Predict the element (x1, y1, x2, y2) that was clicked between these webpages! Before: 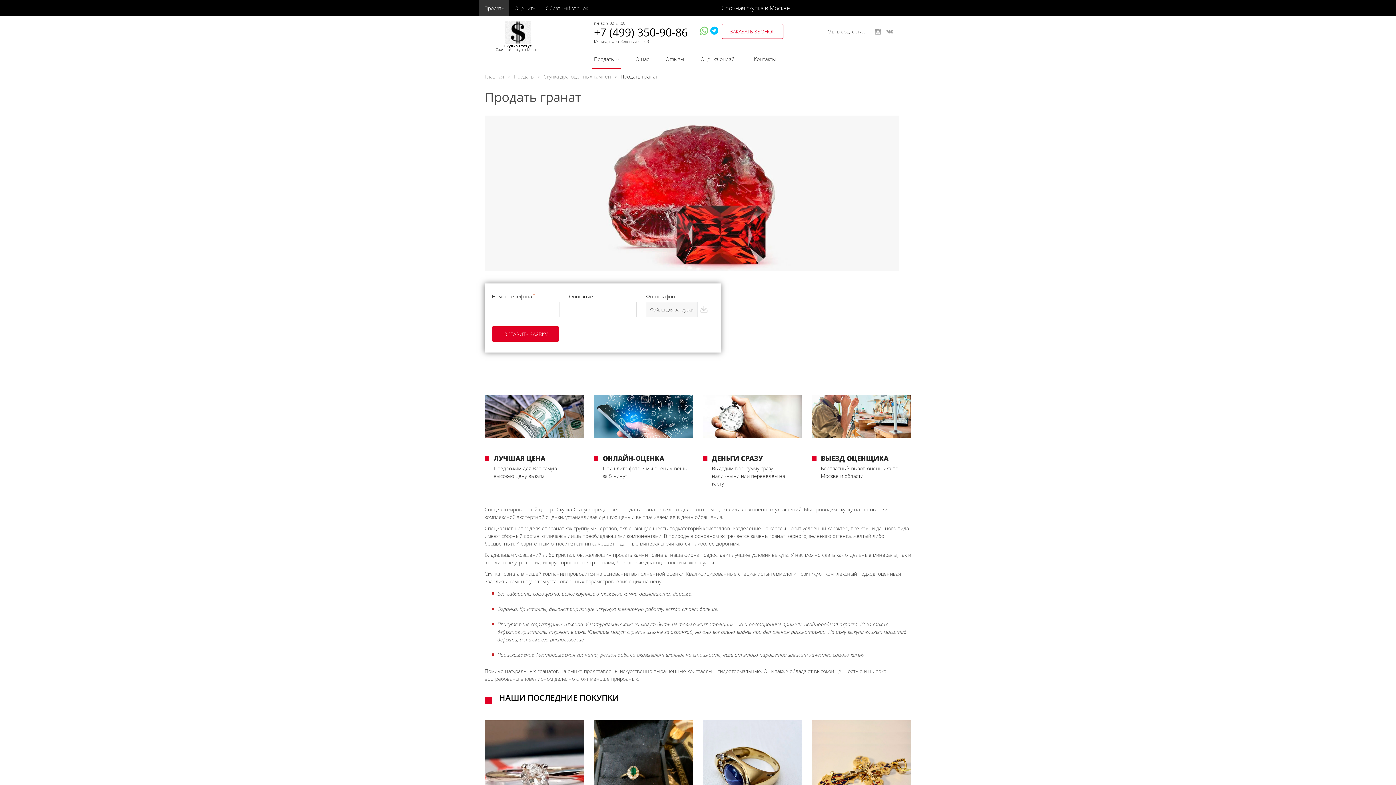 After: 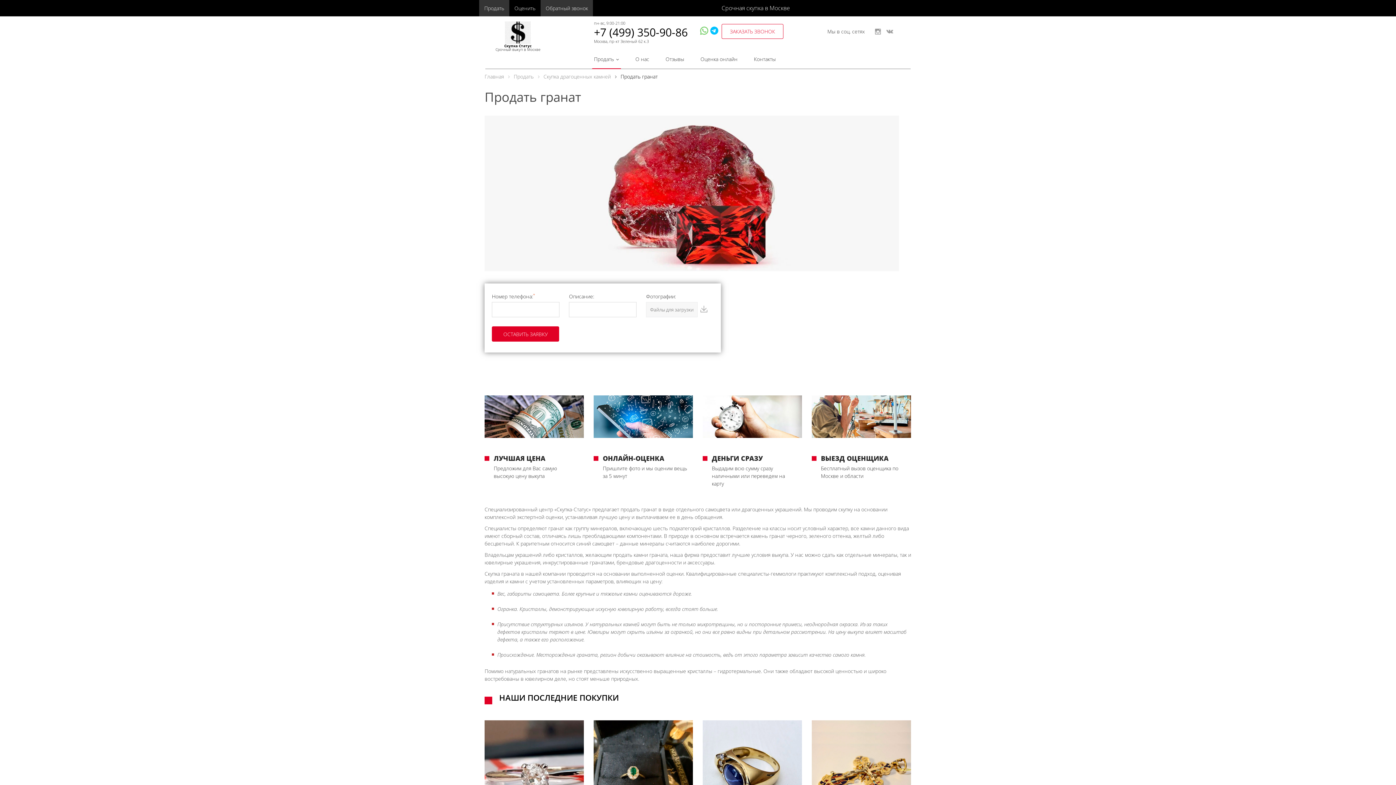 Action: label: Обратный звонок bbox: (540, 0, 593, 16)